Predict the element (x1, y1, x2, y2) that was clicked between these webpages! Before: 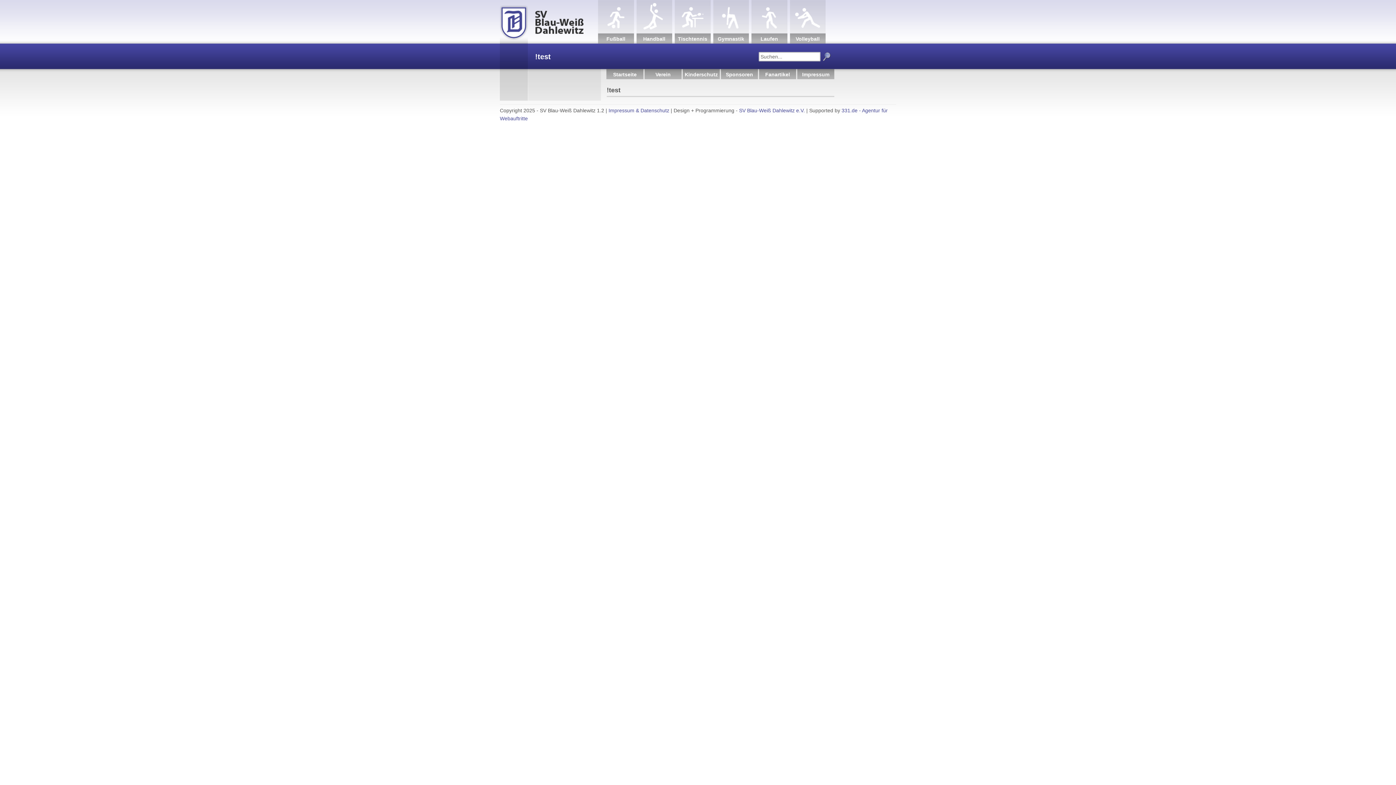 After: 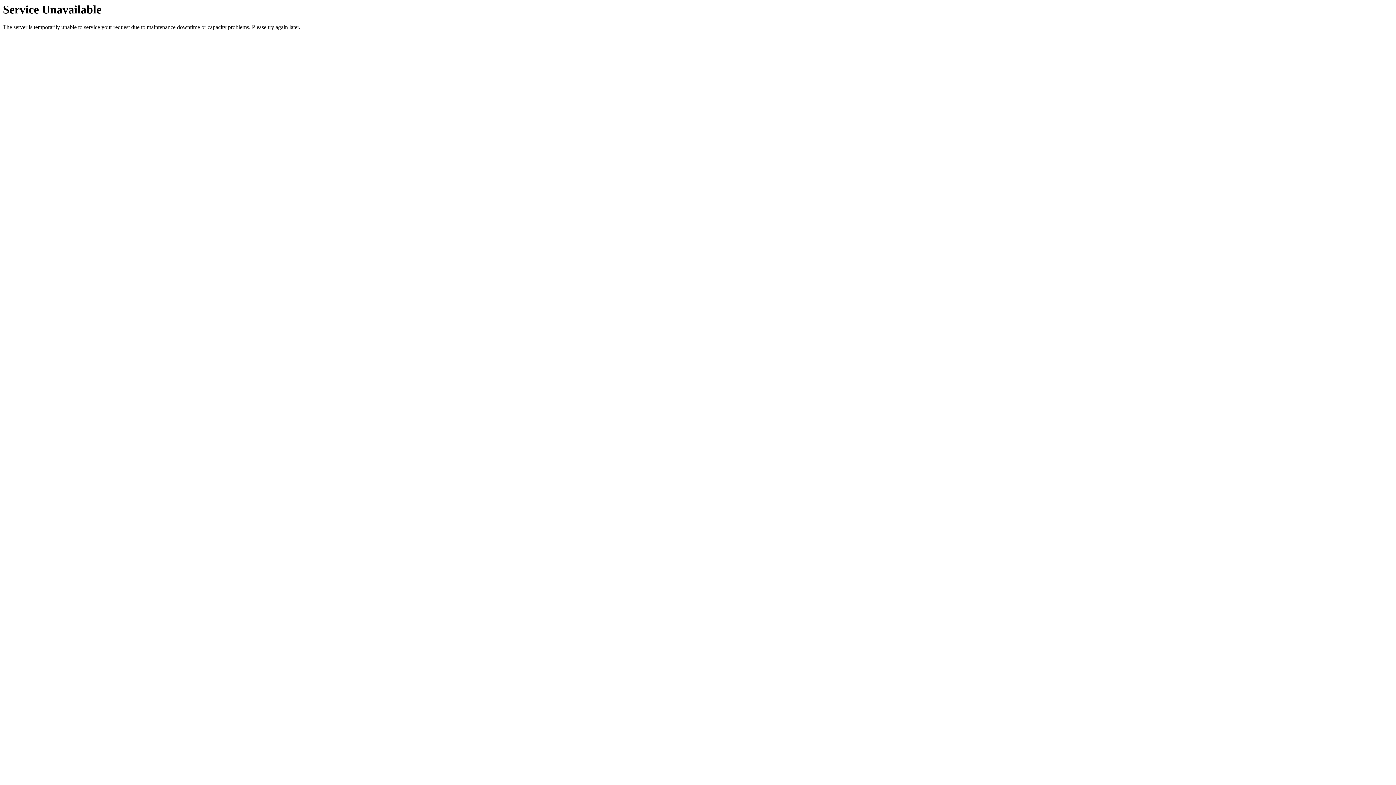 Action: bbox: (682, 69, 720, 79) label: Kinderschutz